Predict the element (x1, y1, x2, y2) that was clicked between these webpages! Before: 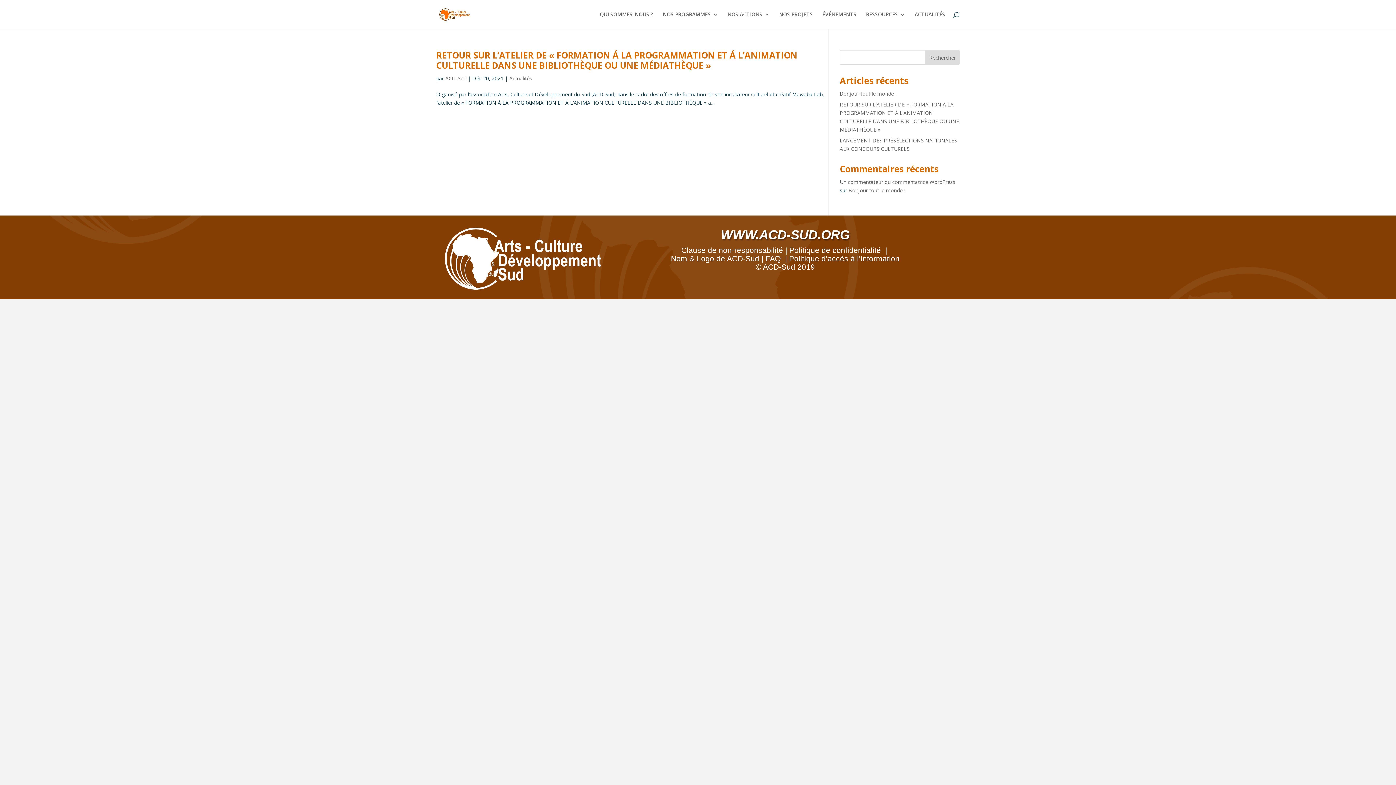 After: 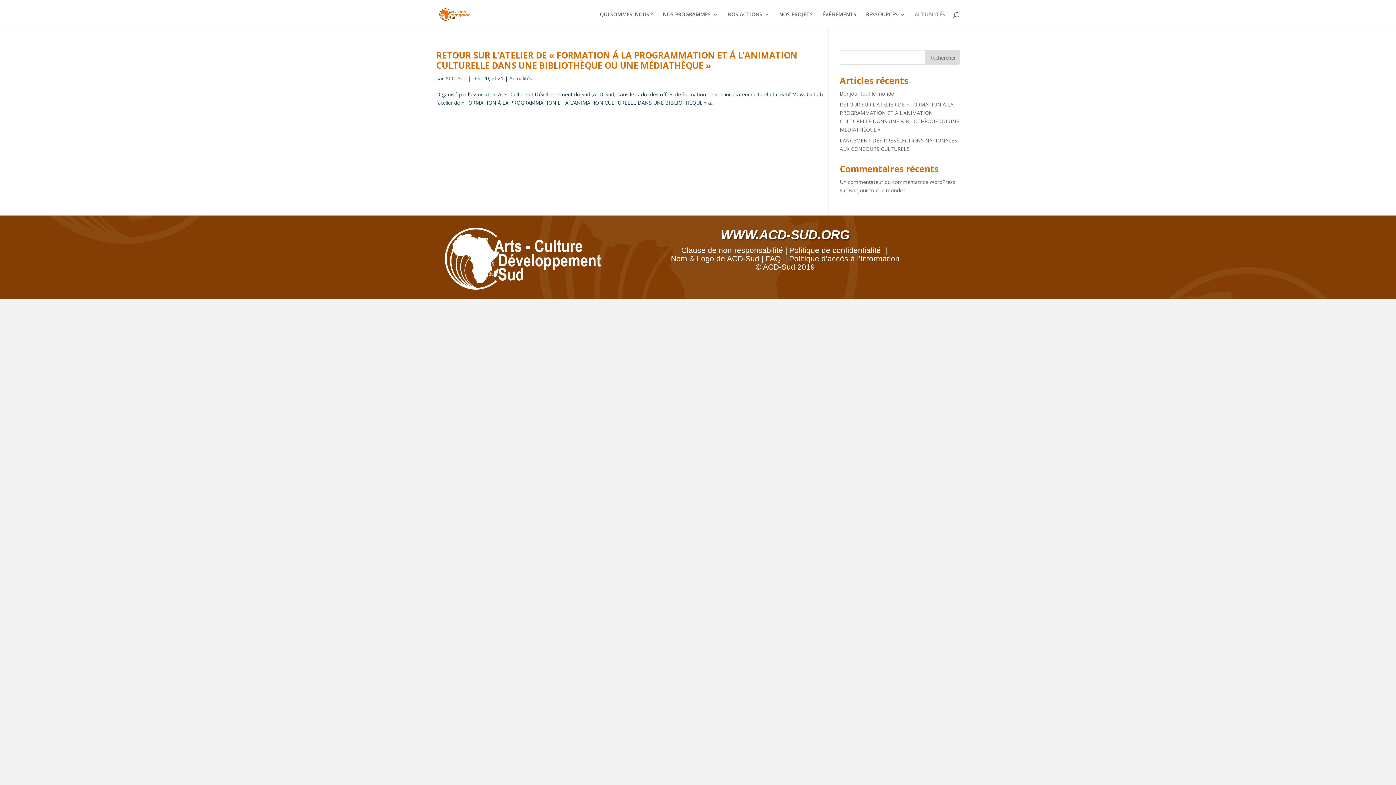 Action: label: ACTUALITÉS bbox: (914, 12, 945, 29)